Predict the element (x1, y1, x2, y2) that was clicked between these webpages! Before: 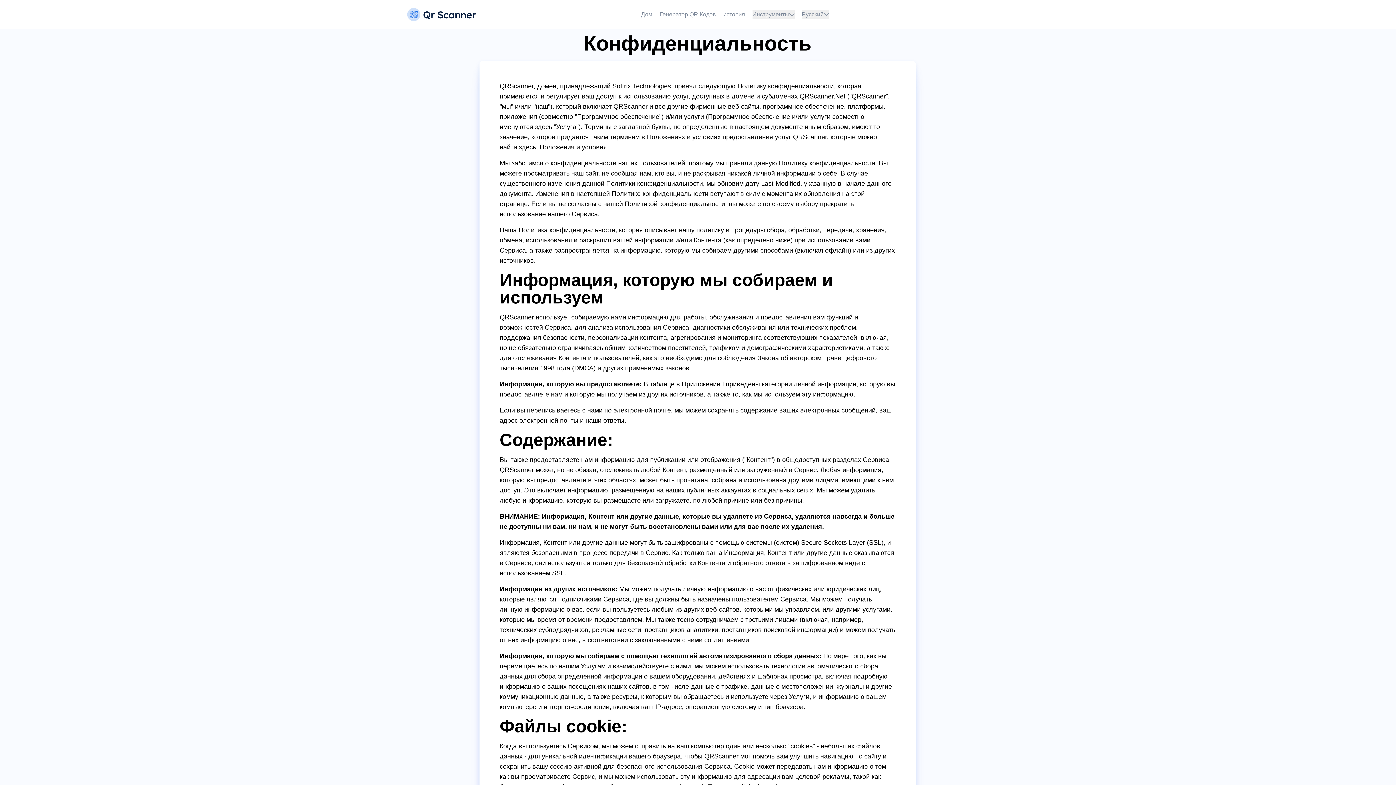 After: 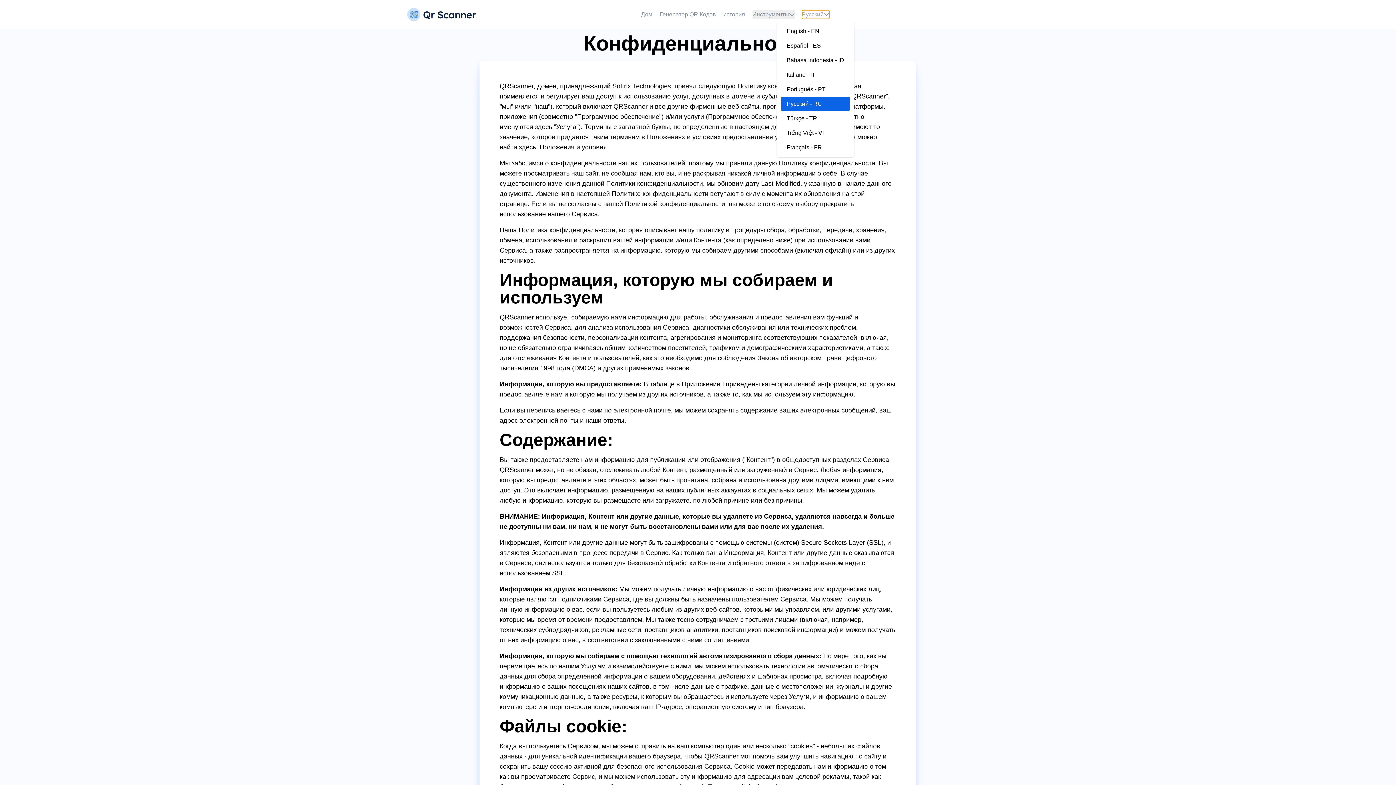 Action: label: Русский bbox: (802, 10, 829, 18)